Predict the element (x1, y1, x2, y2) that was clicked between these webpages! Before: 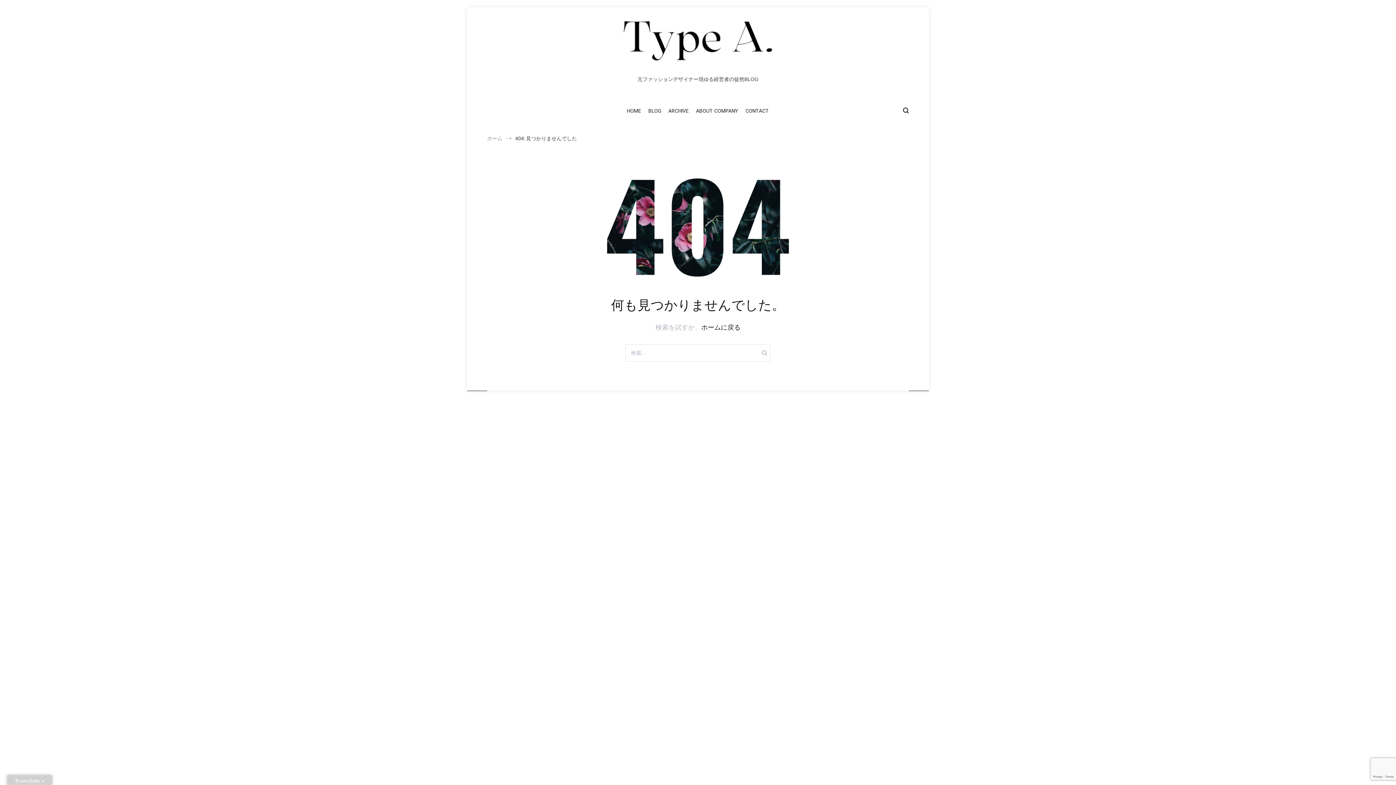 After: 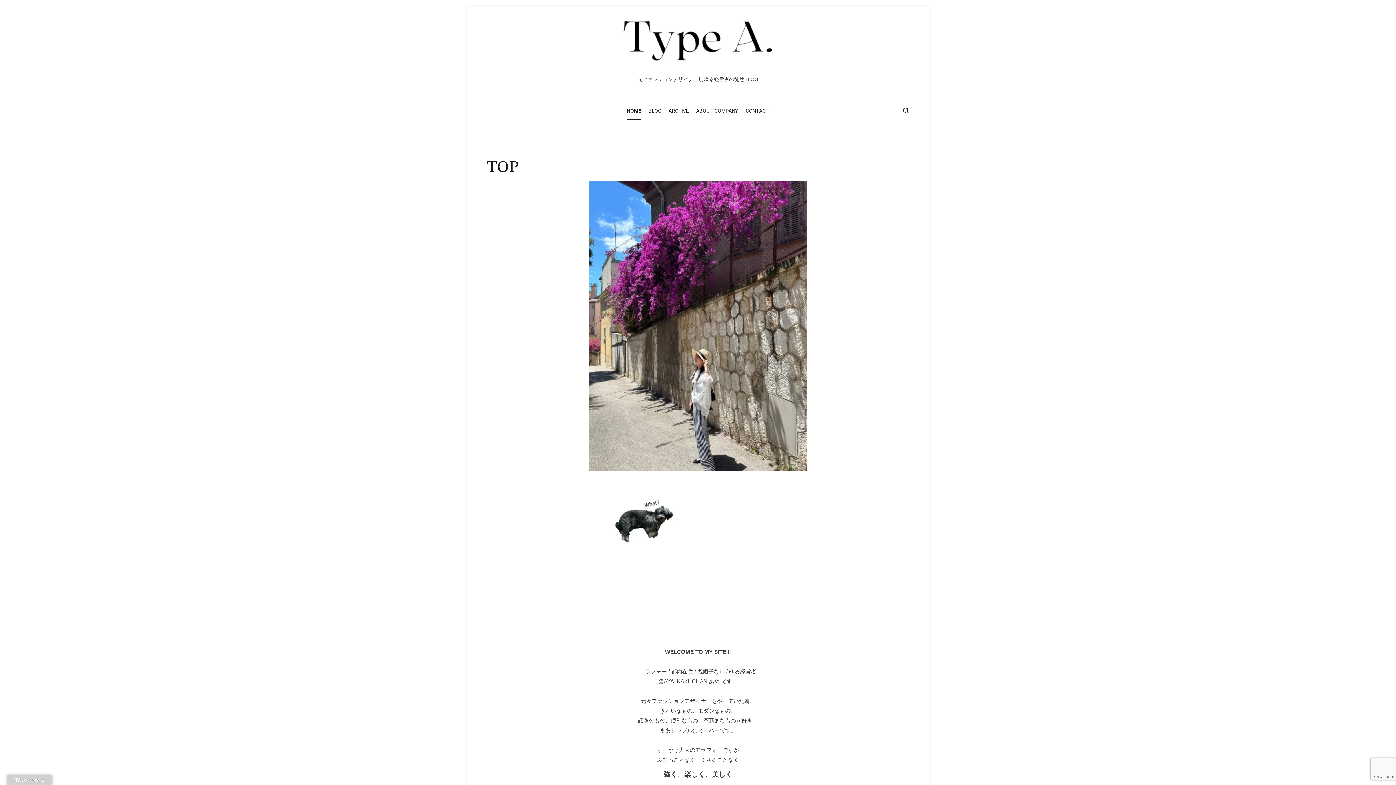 Action: bbox: (701, 323, 740, 331) label: ホームに戻る